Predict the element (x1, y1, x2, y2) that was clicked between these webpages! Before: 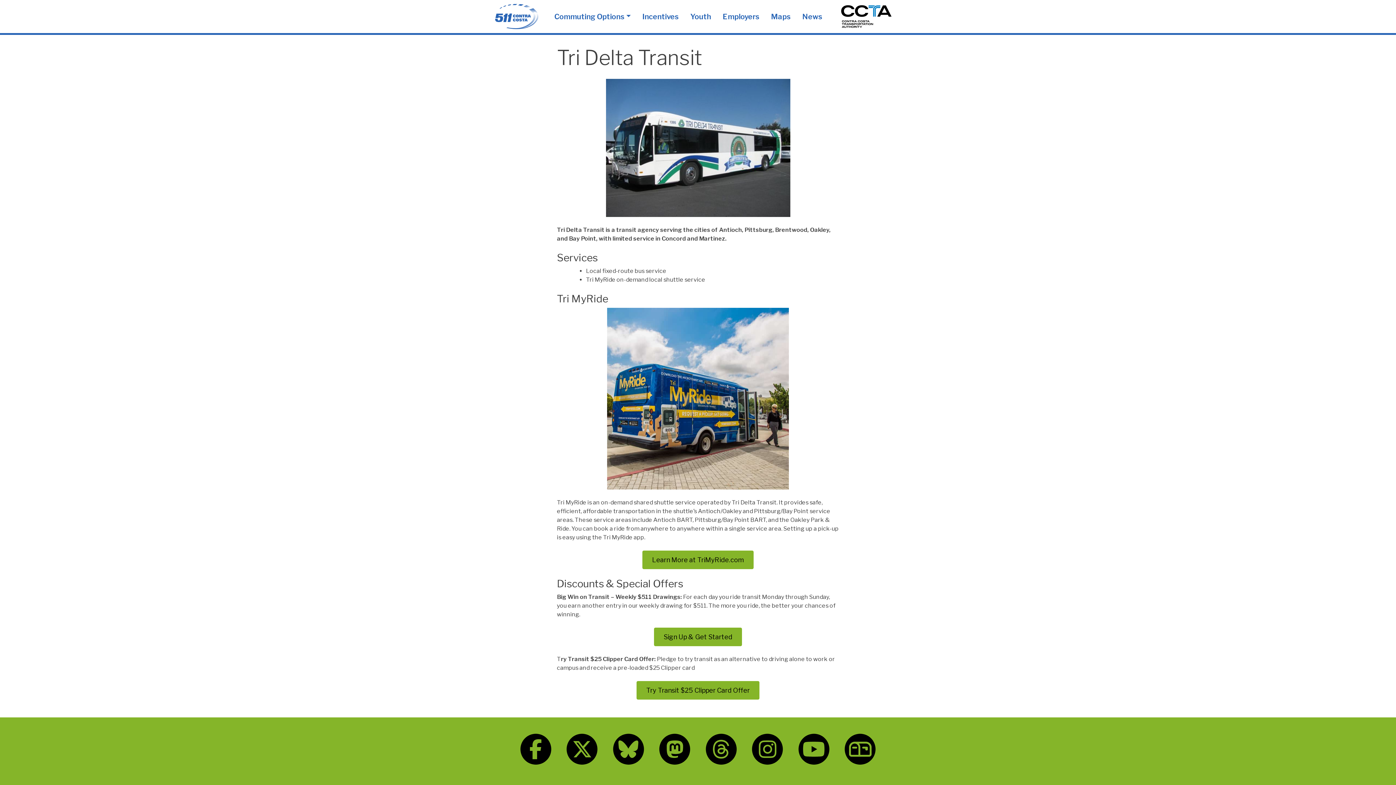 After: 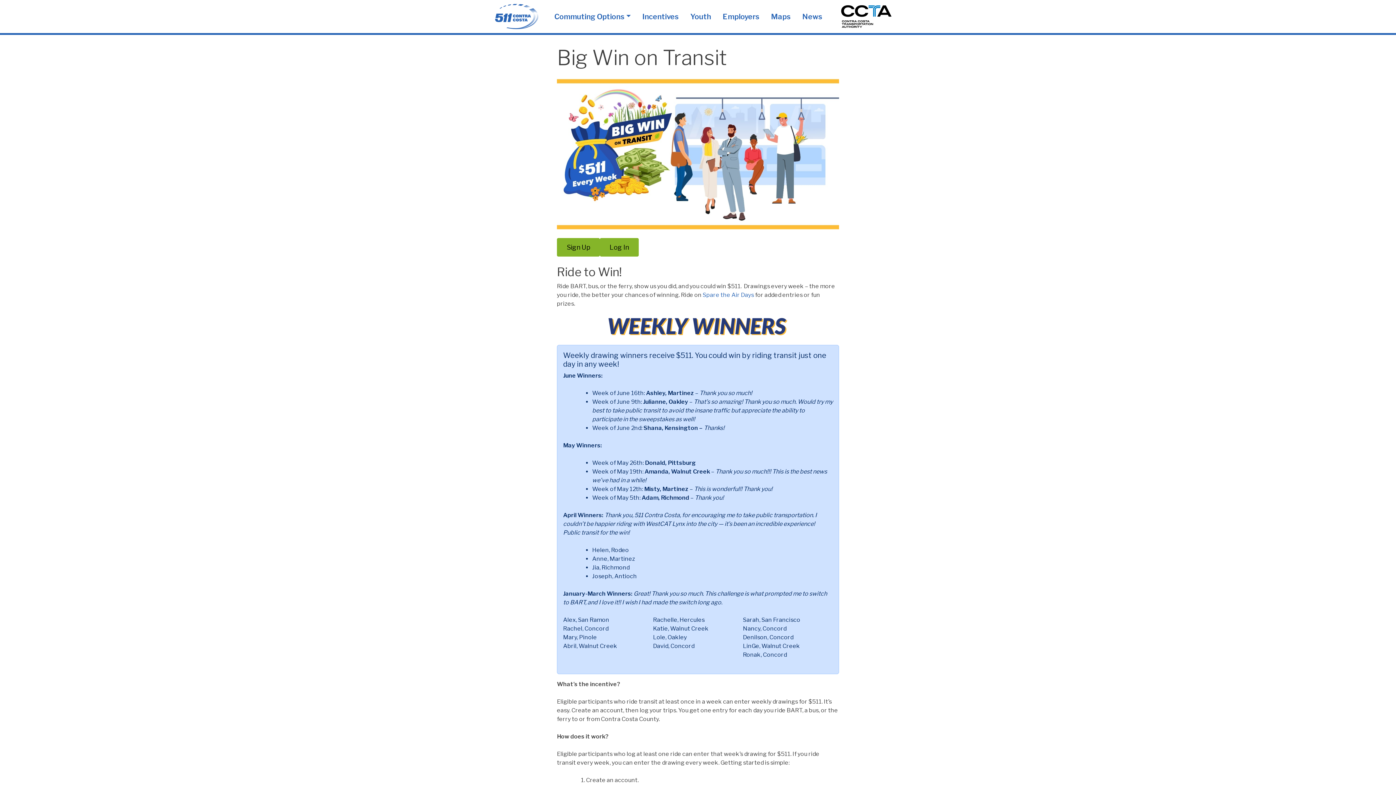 Action: label: Sign Up & Get Started bbox: (654, 628, 742, 646)